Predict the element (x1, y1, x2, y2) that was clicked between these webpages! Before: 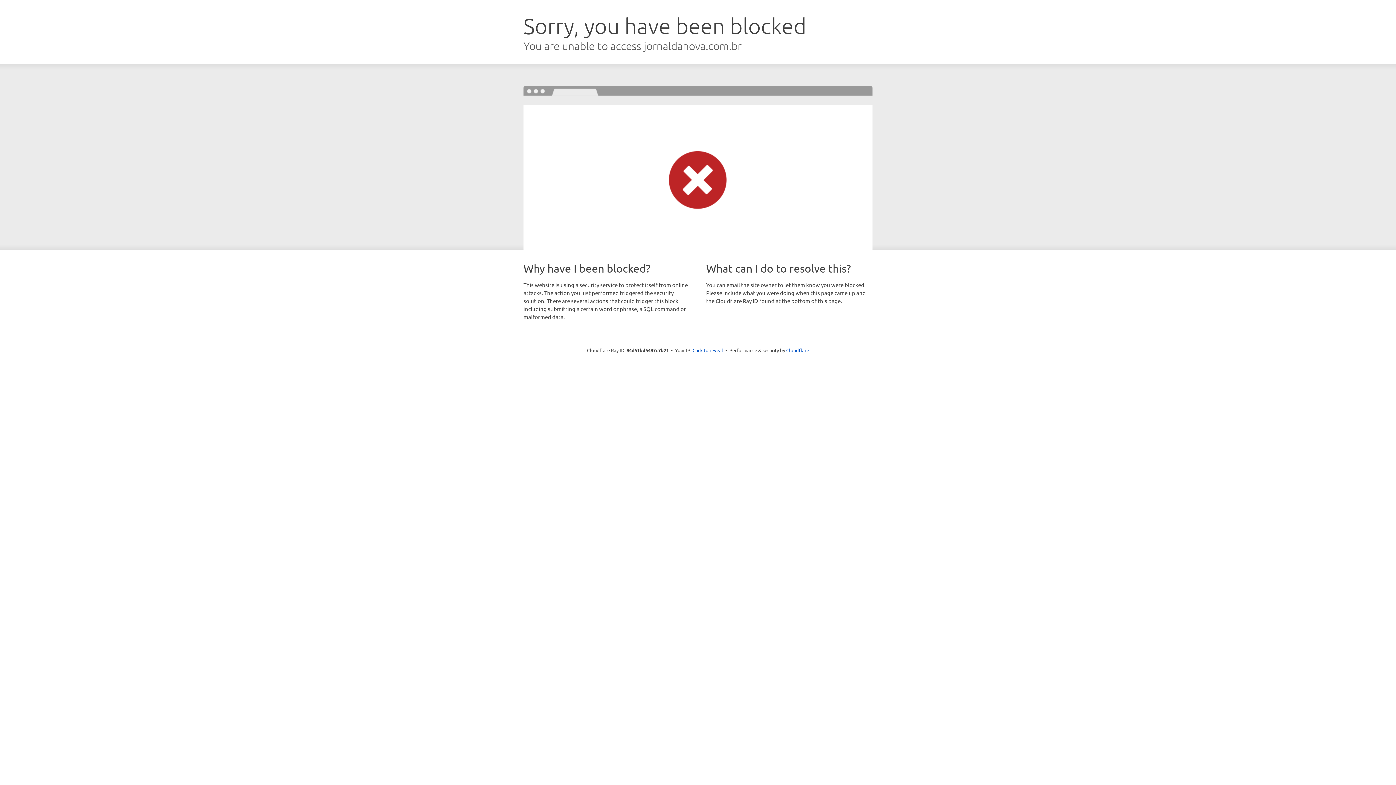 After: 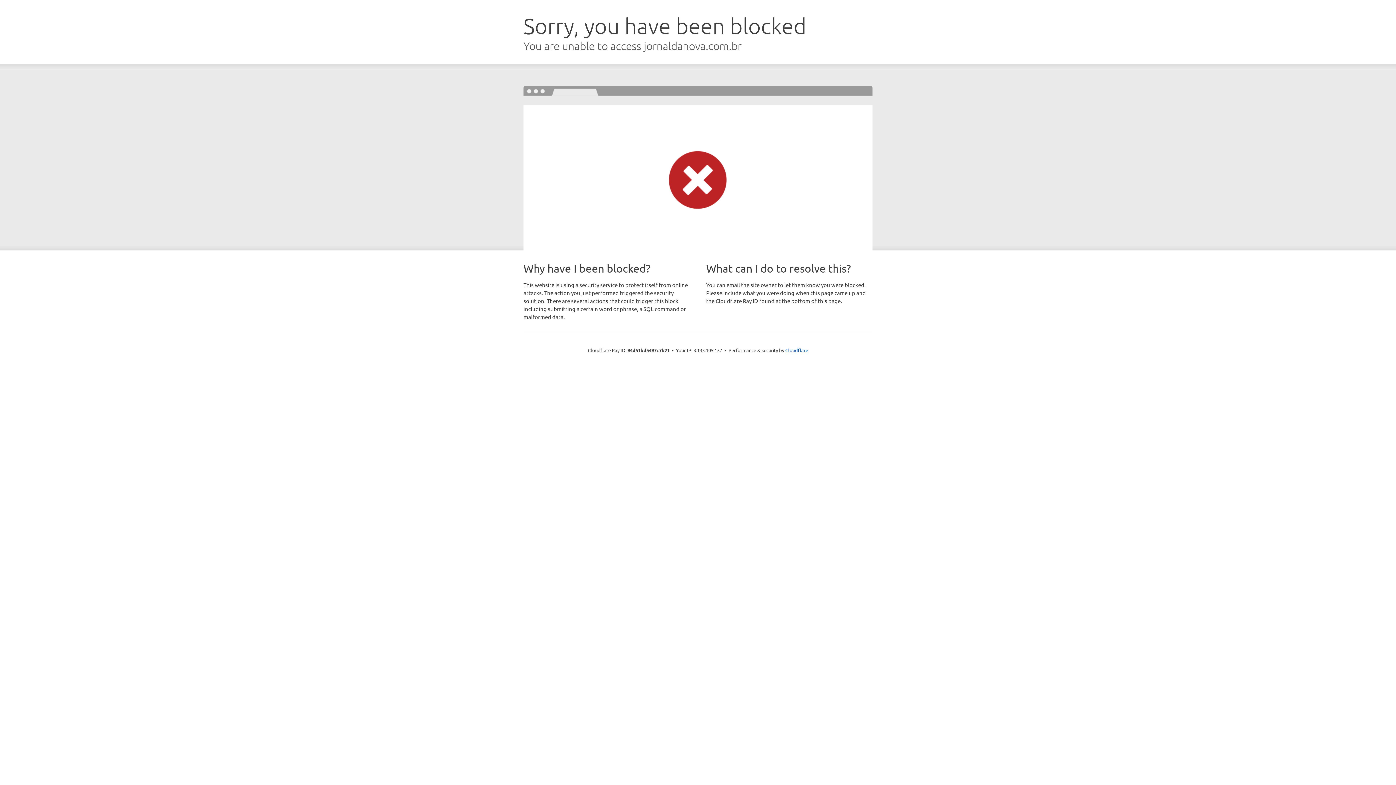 Action: label: Click to reveal bbox: (692, 346, 723, 353)